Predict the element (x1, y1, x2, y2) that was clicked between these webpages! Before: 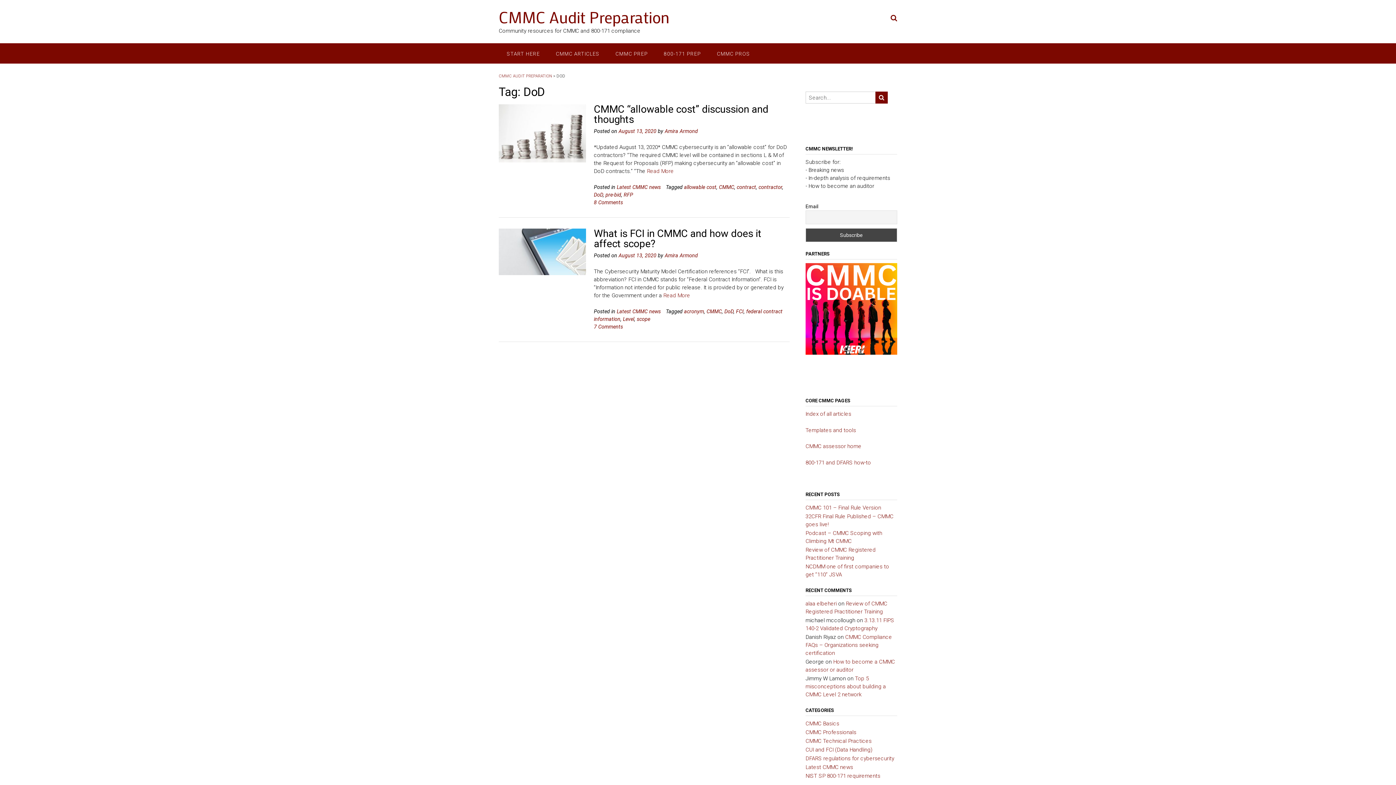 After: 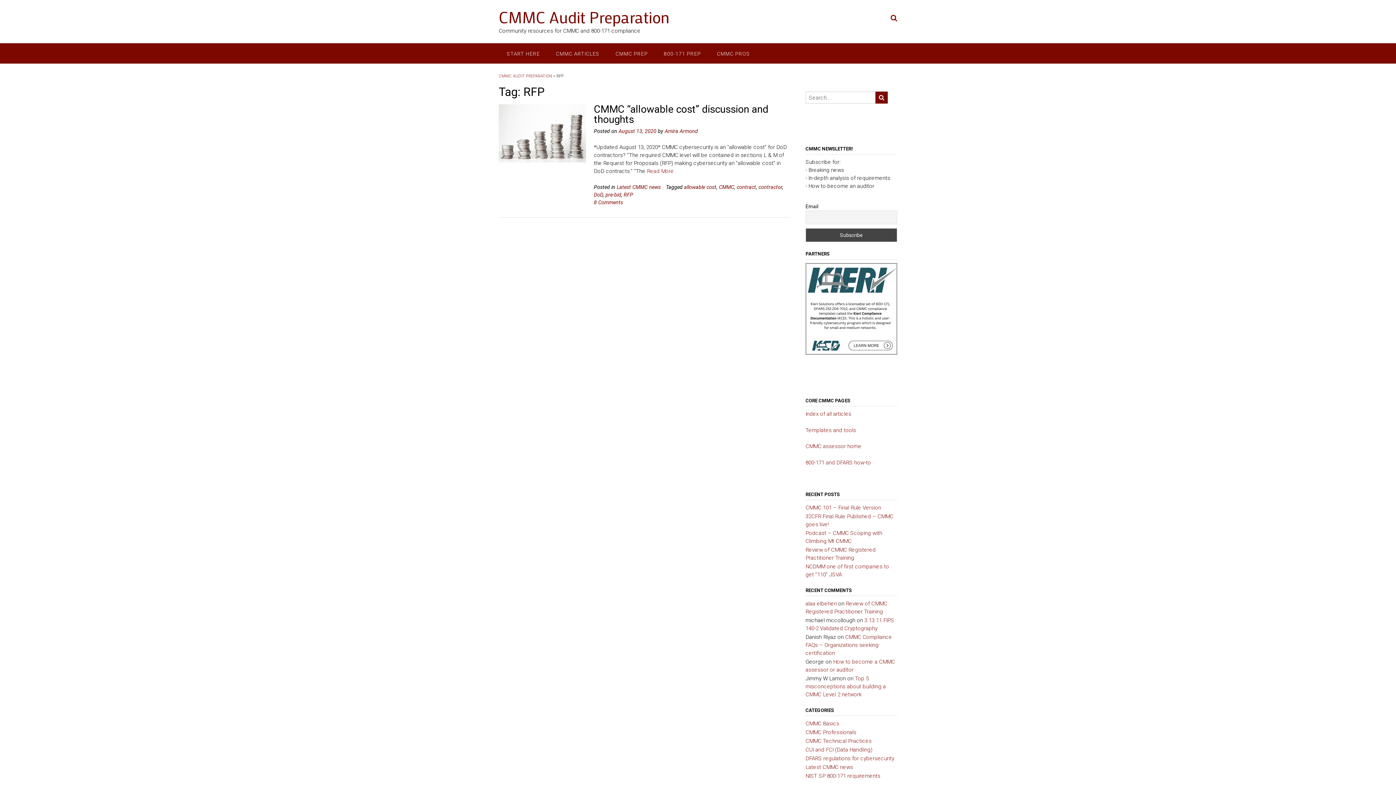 Action: bbox: (623, 191, 633, 197) label: RFP